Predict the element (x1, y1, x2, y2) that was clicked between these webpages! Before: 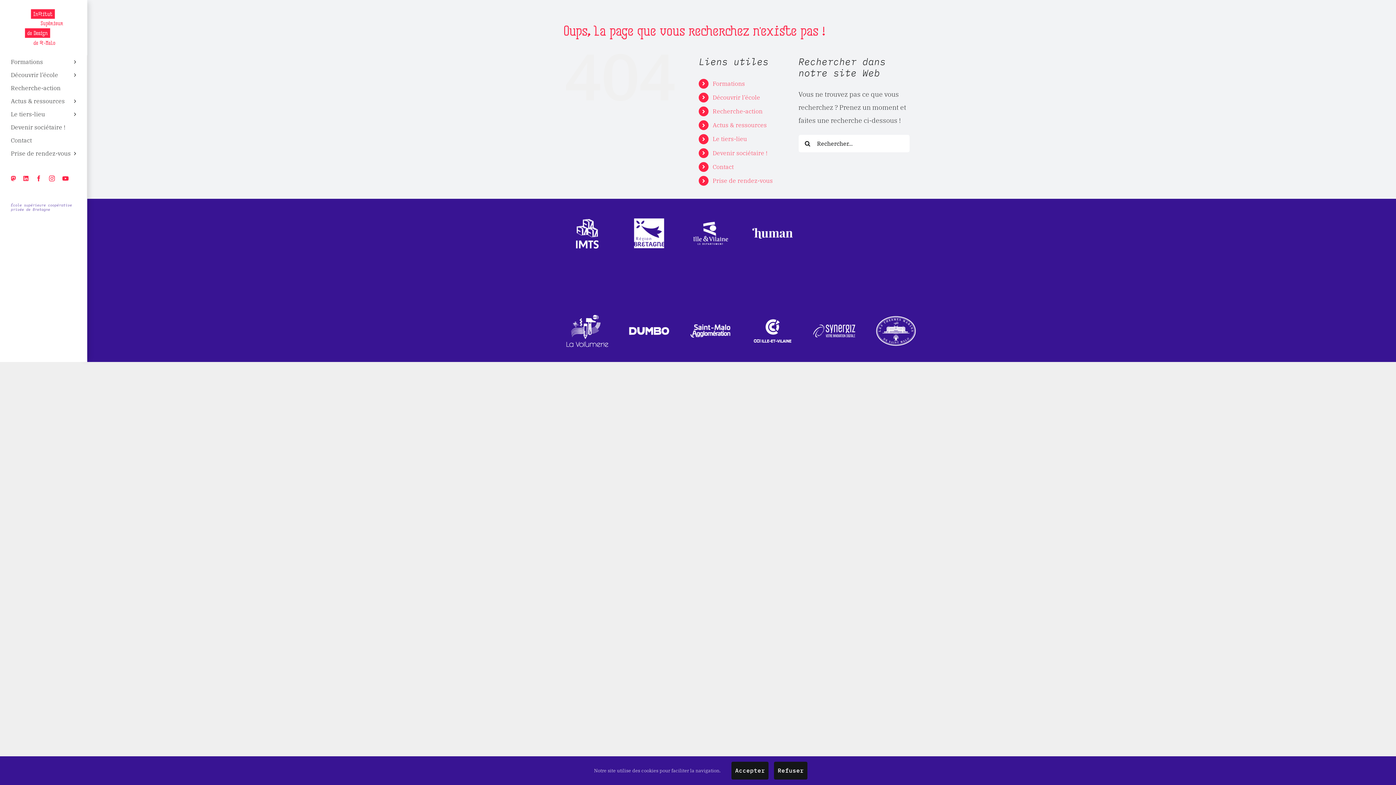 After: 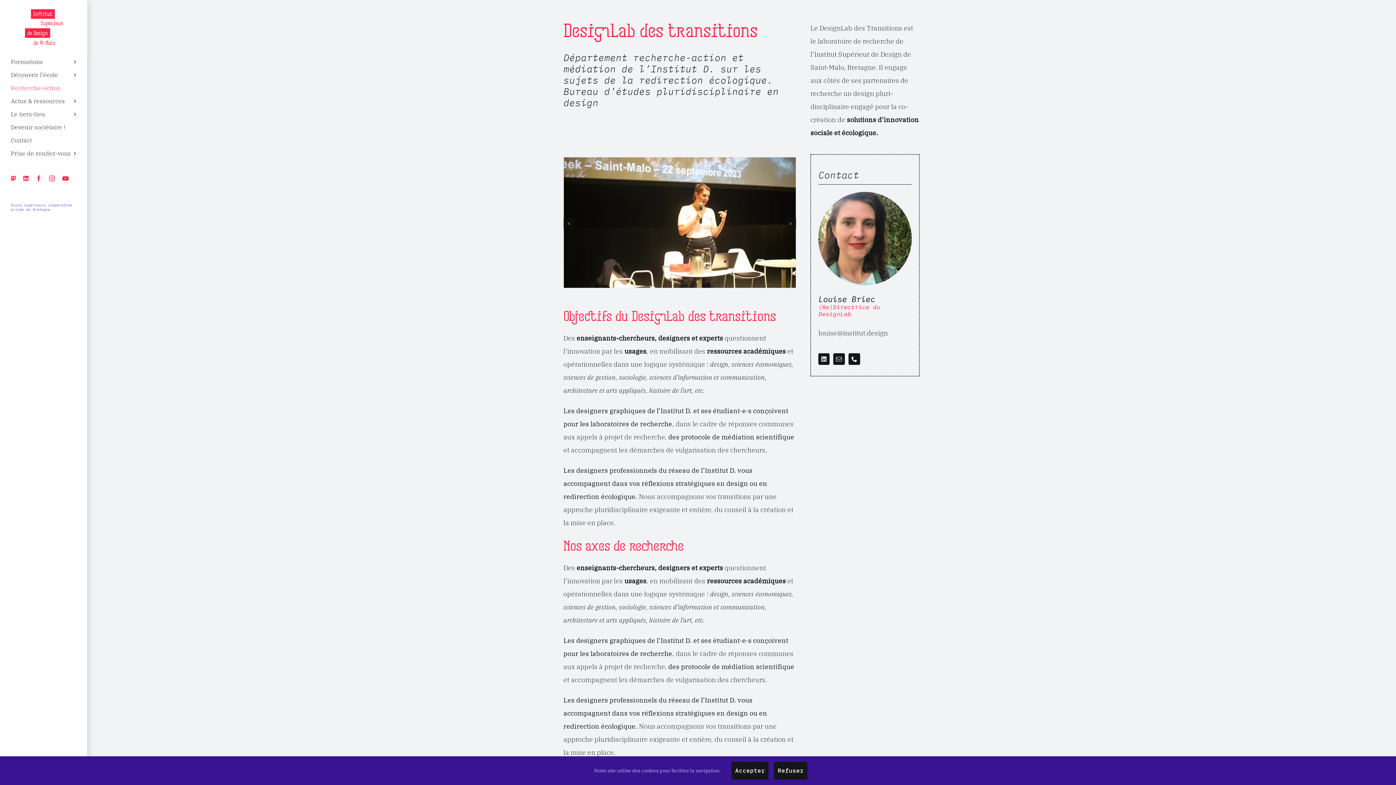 Action: label: Recherche-action bbox: (712, 107, 762, 114)